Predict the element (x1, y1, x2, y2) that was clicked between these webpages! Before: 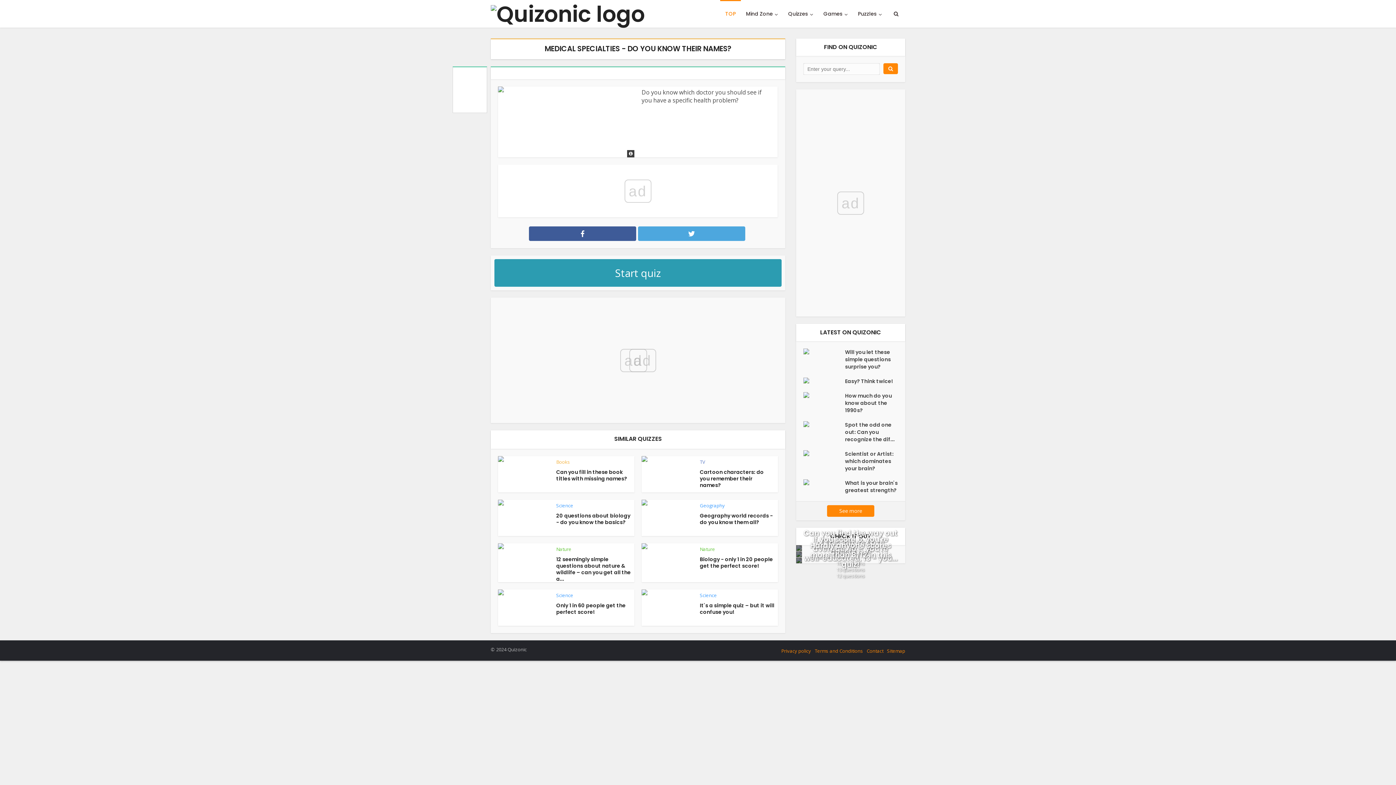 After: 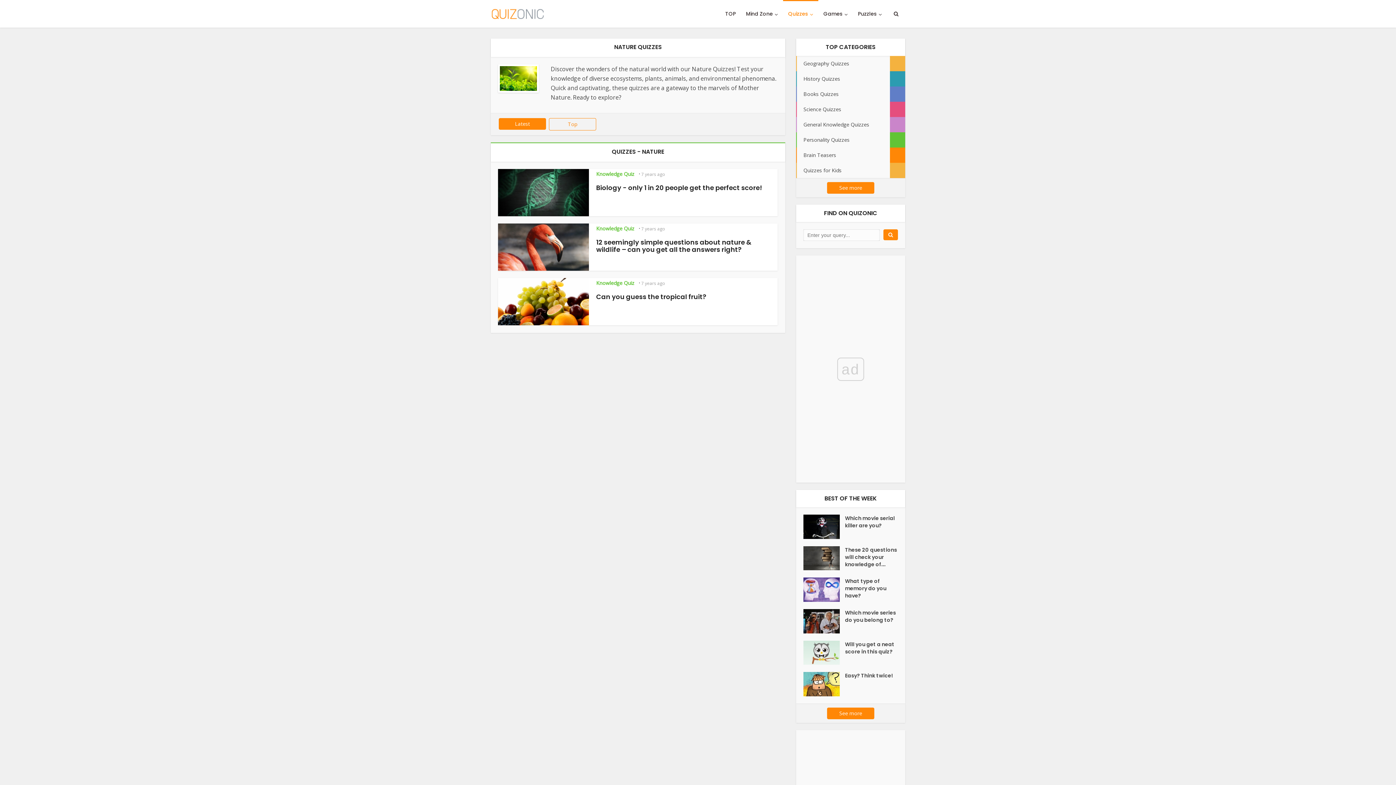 Action: bbox: (700, 546, 715, 552) label: Nature